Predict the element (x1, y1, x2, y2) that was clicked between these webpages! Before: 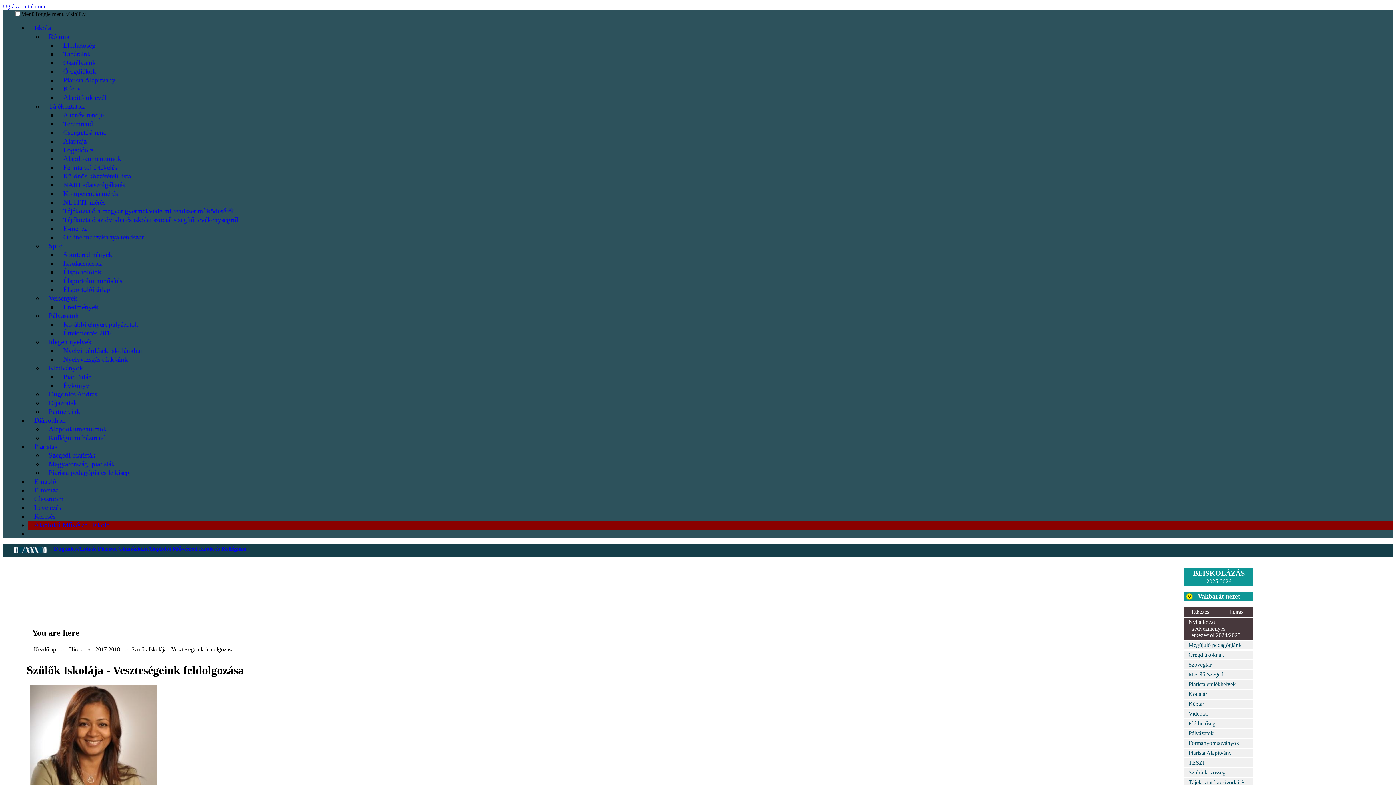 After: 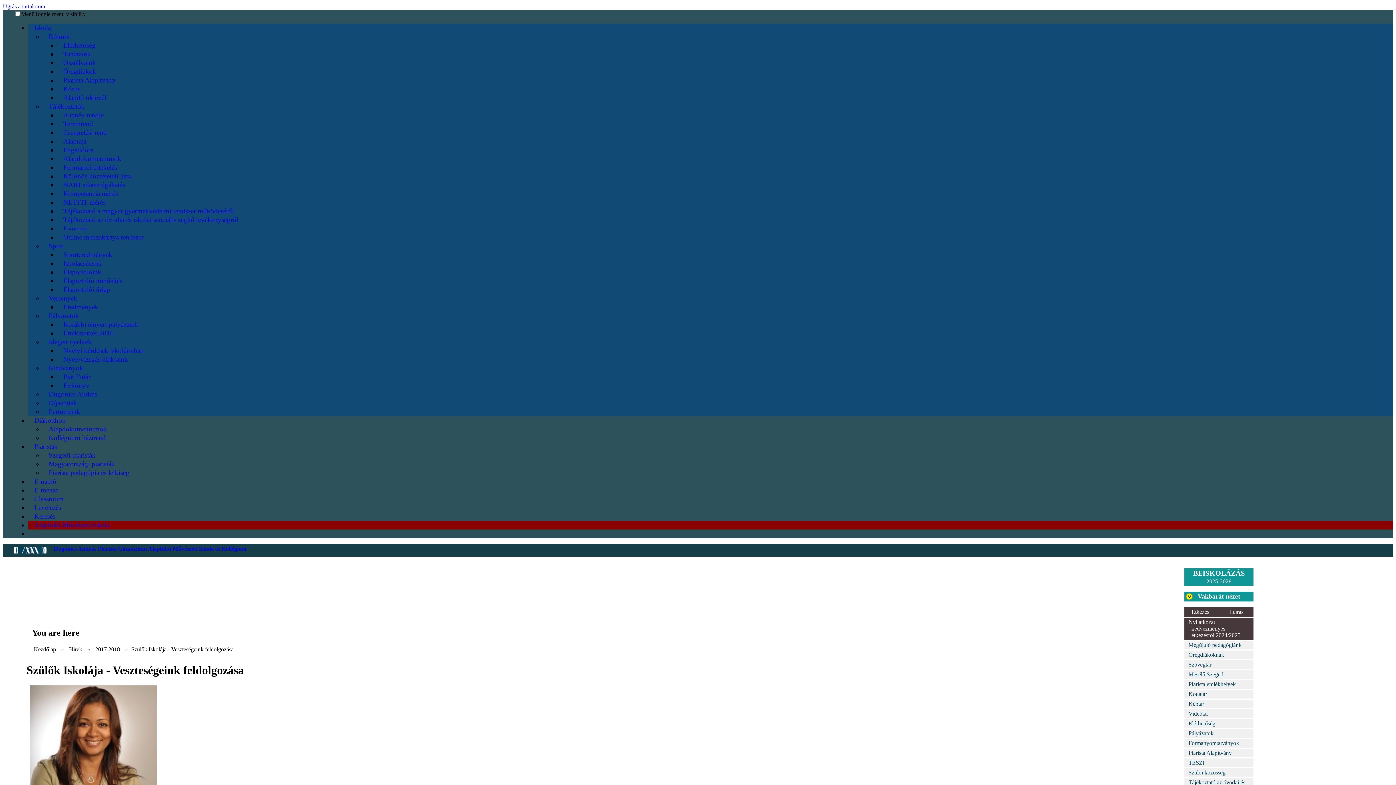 Action: label: Online menzakártya rendszer bbox: (57, 230, 149, 244)